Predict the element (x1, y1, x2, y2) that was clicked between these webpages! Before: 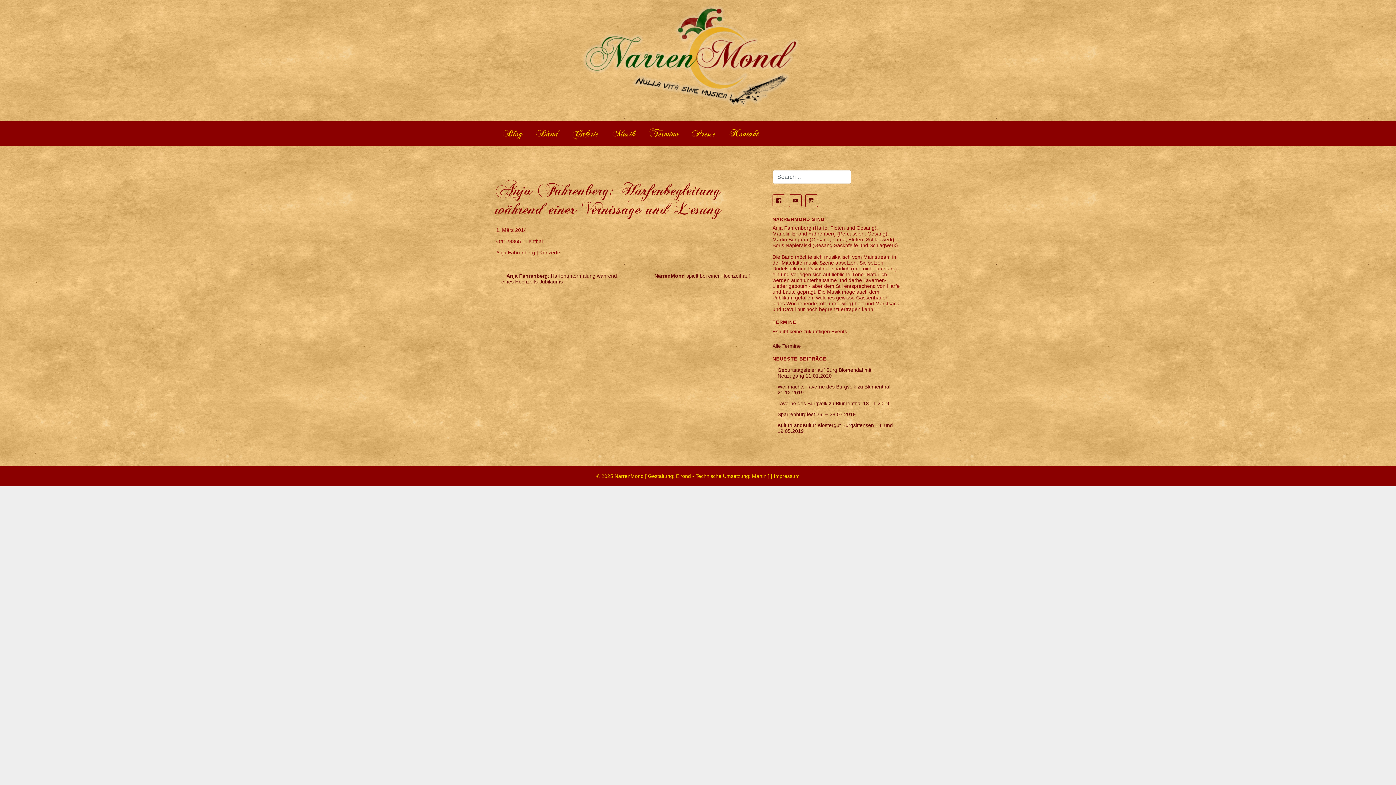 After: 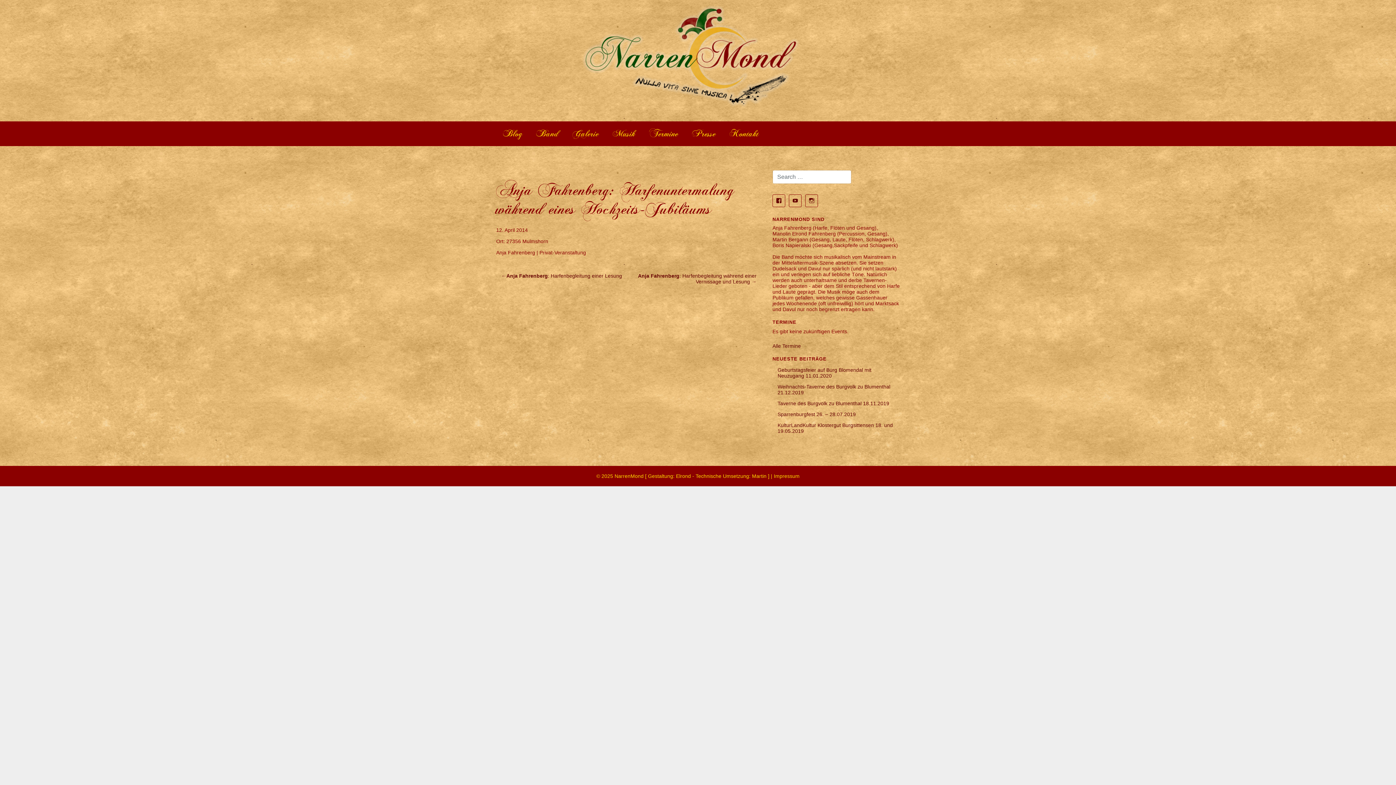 Action: bbox: (496, 271, 629, 286) label: Anja Fahrenberg: Harfenuntermalung während eines Hochzeits-Jubiläums